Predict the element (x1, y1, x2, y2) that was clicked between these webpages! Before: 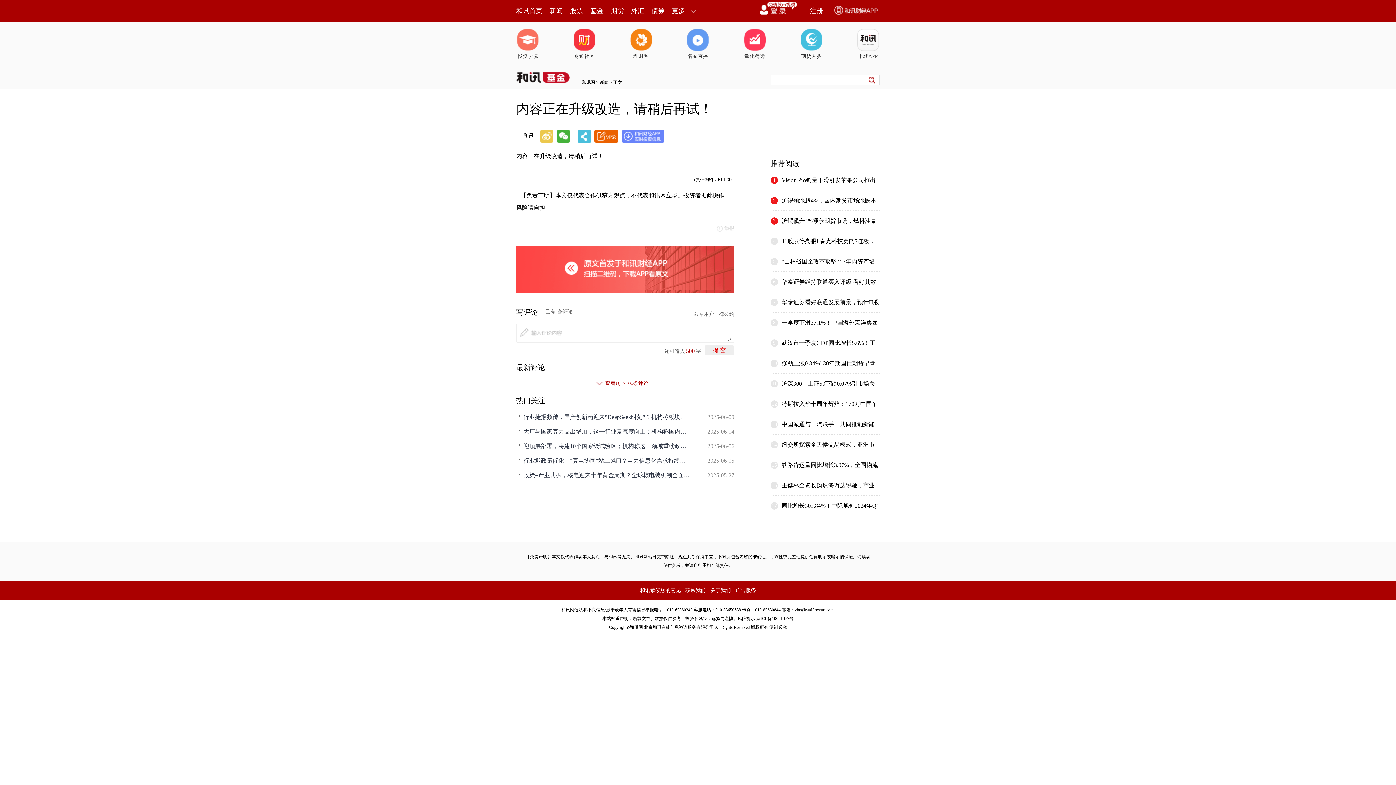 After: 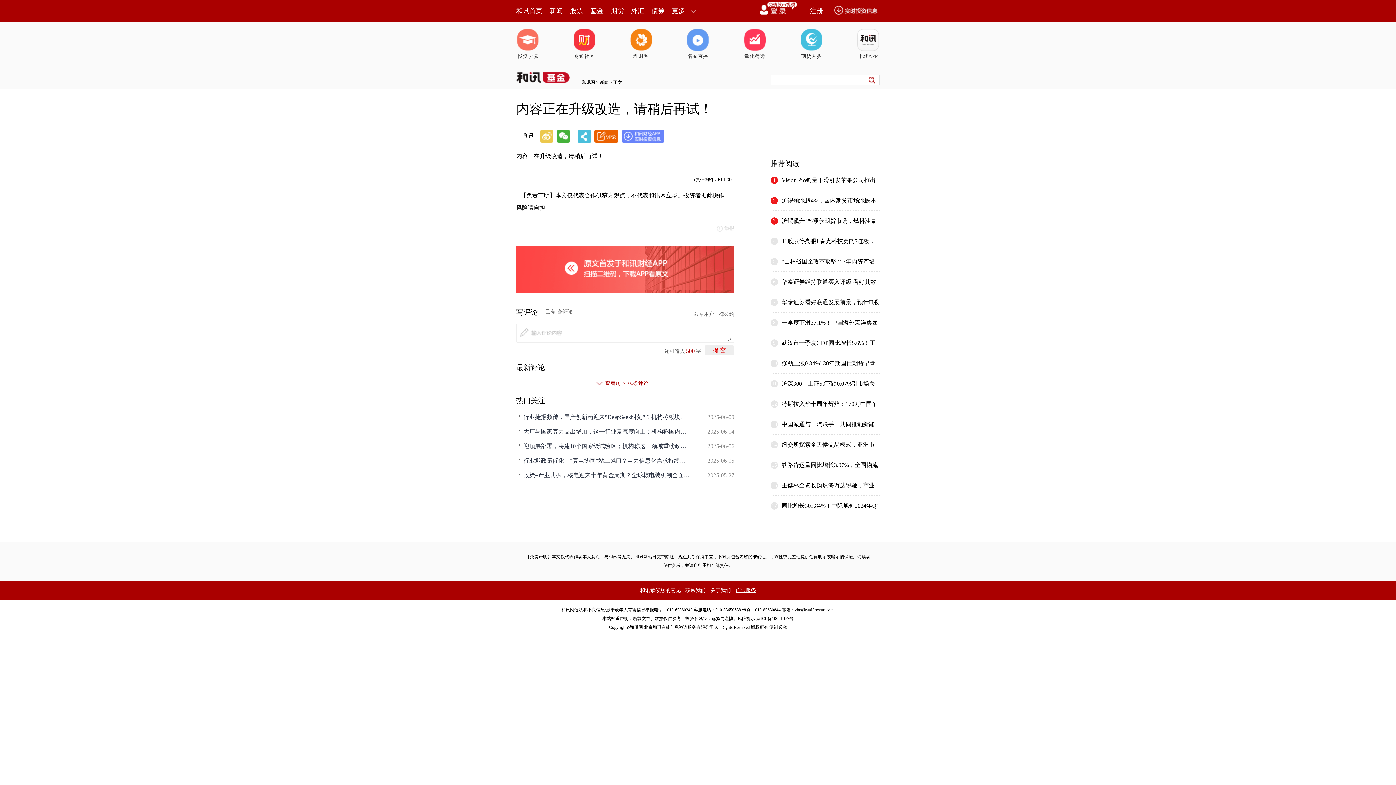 Action: label: 广告服务 bbox: (735, 588, 756, 593)